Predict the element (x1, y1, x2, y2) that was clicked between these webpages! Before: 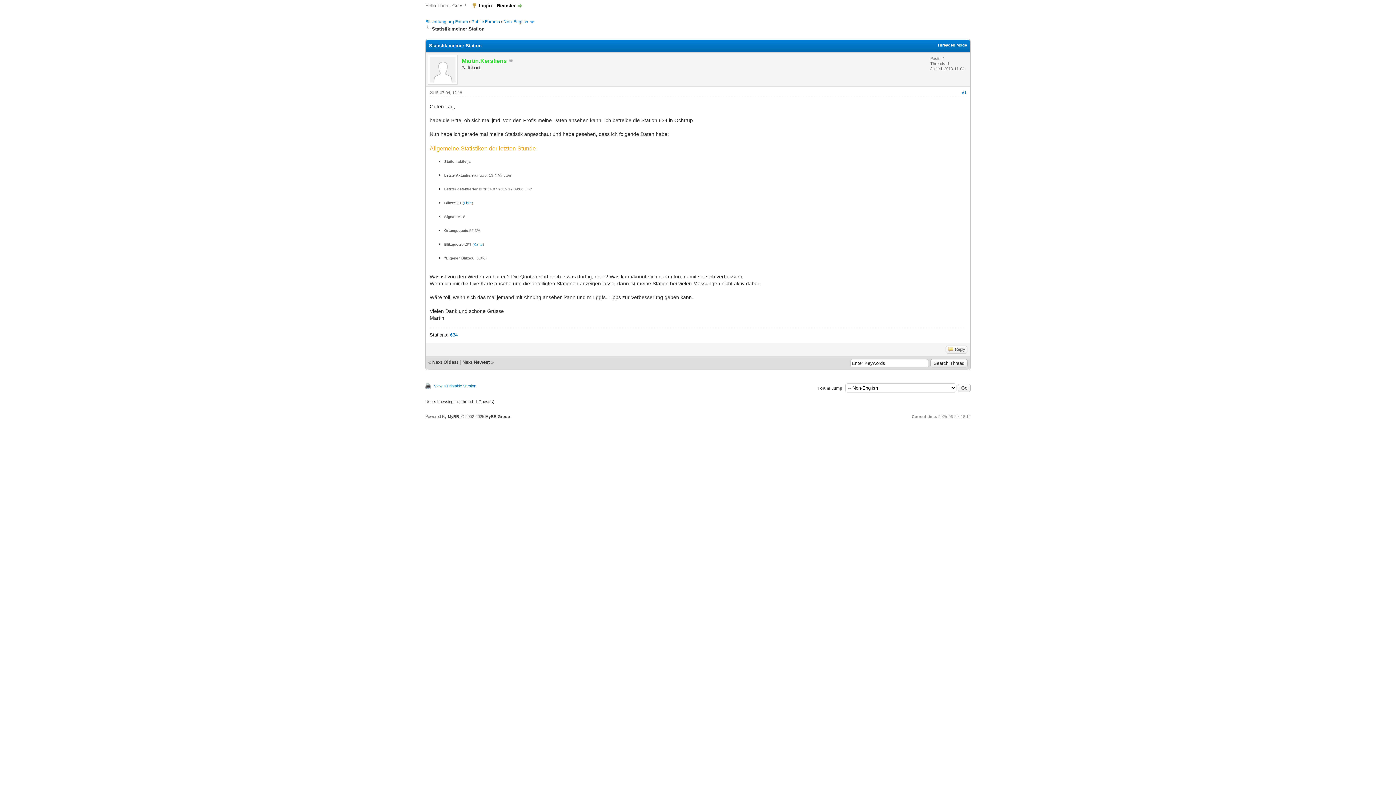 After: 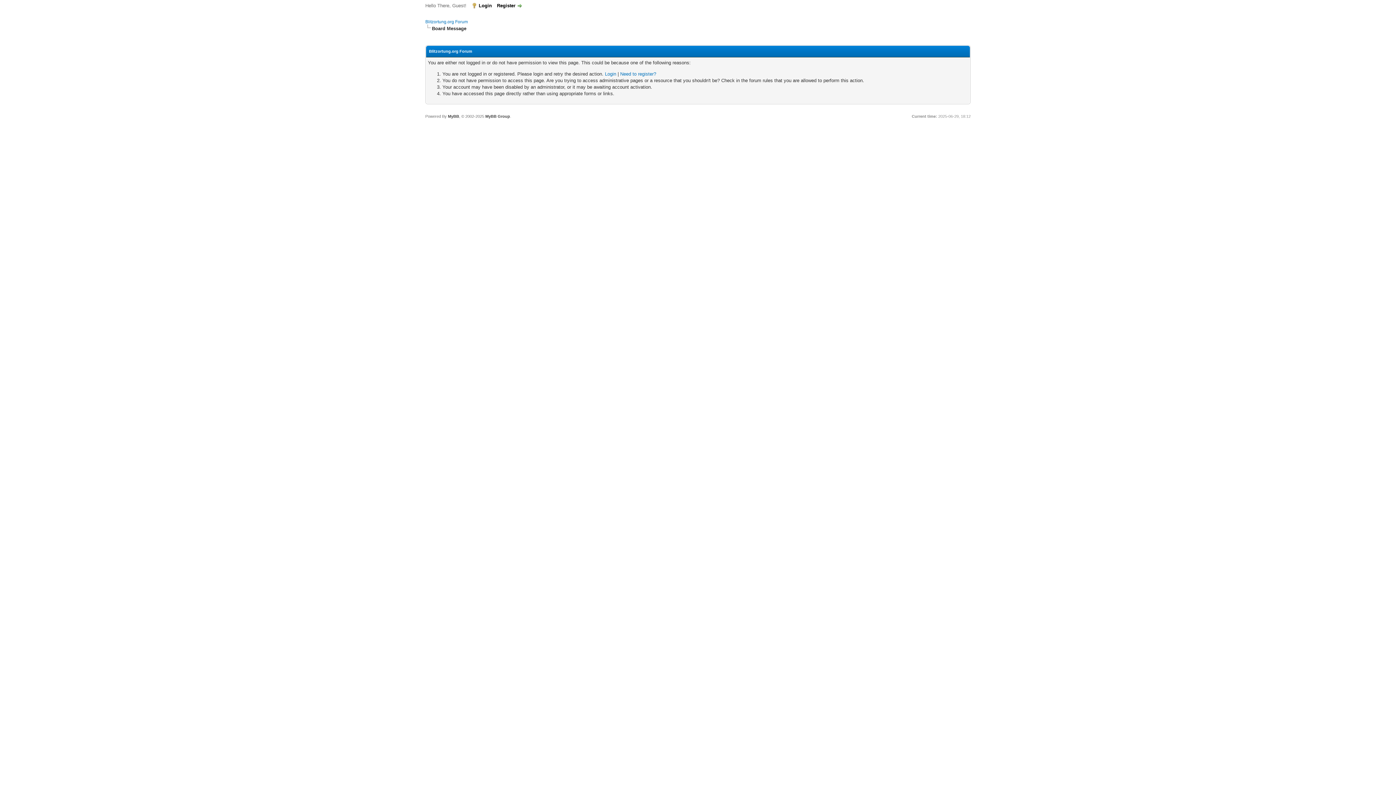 Action: bbox: (428, 80, 457, 85)